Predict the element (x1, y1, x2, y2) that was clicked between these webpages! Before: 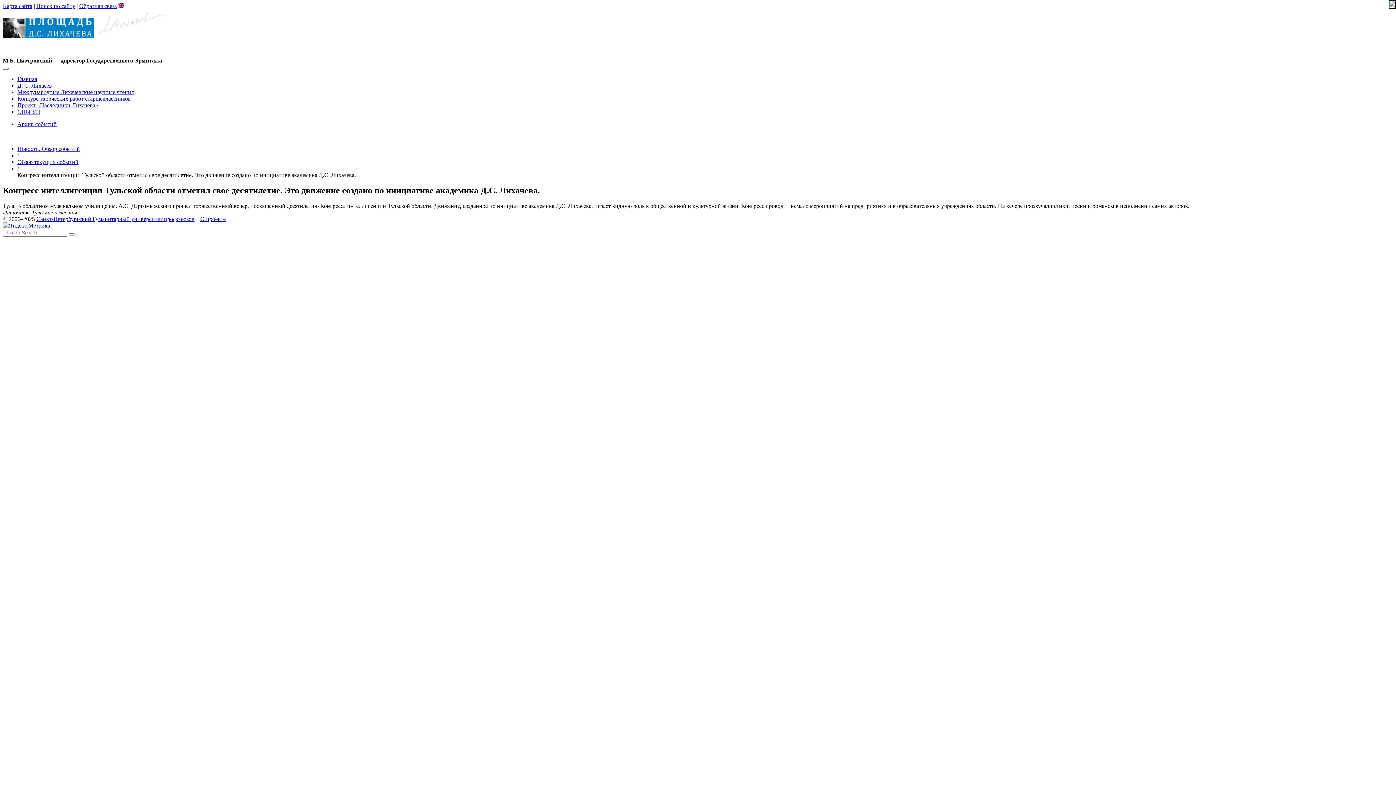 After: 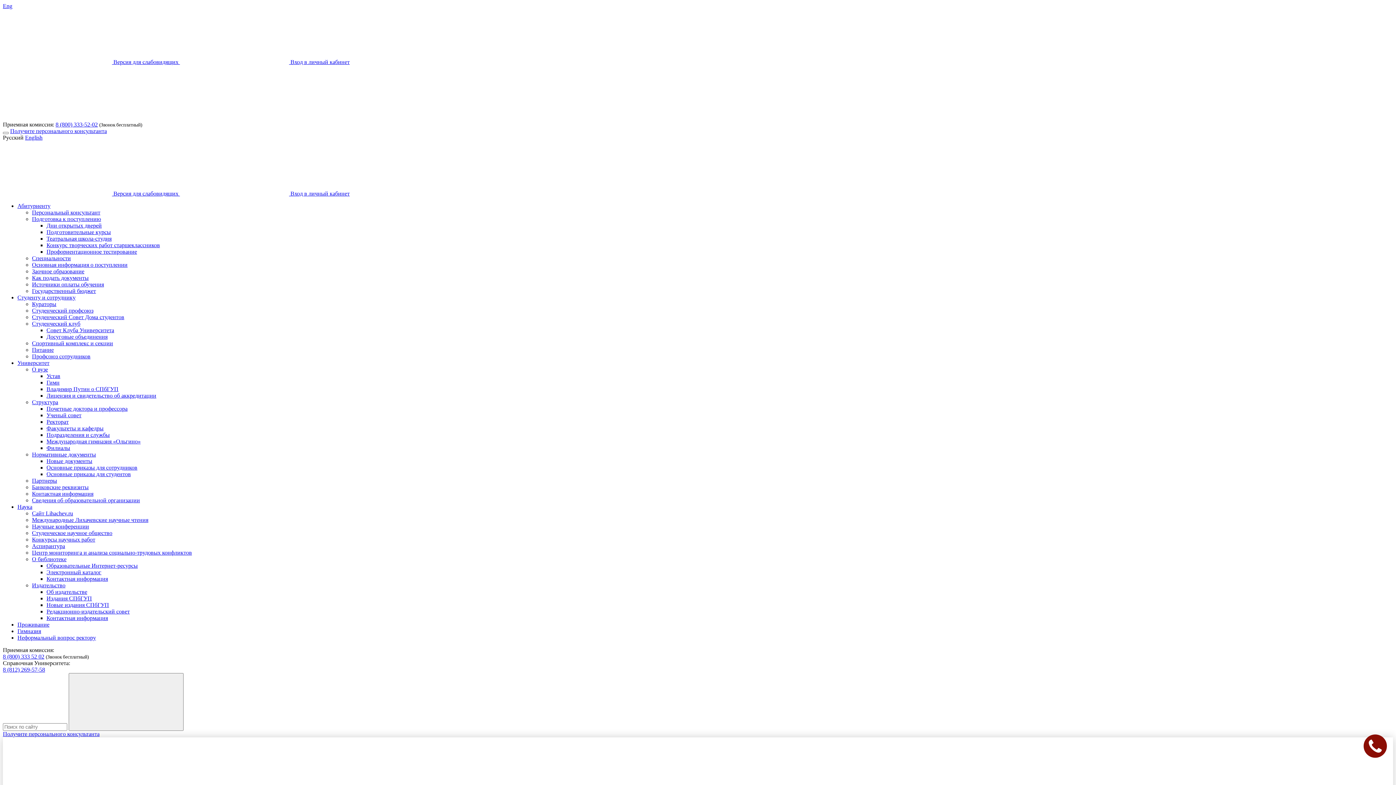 Action: bbox: (17, 108, 40, 114) label: СПбГУП